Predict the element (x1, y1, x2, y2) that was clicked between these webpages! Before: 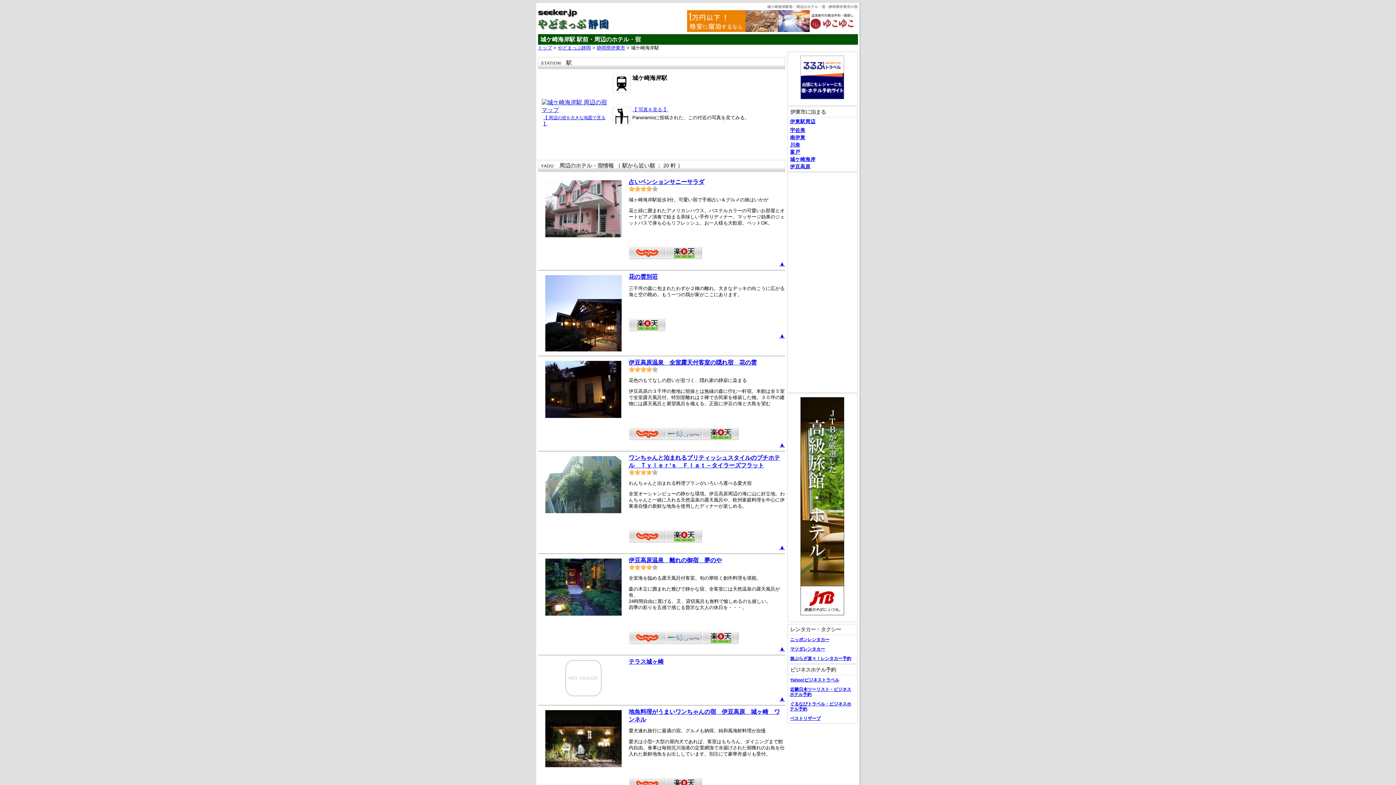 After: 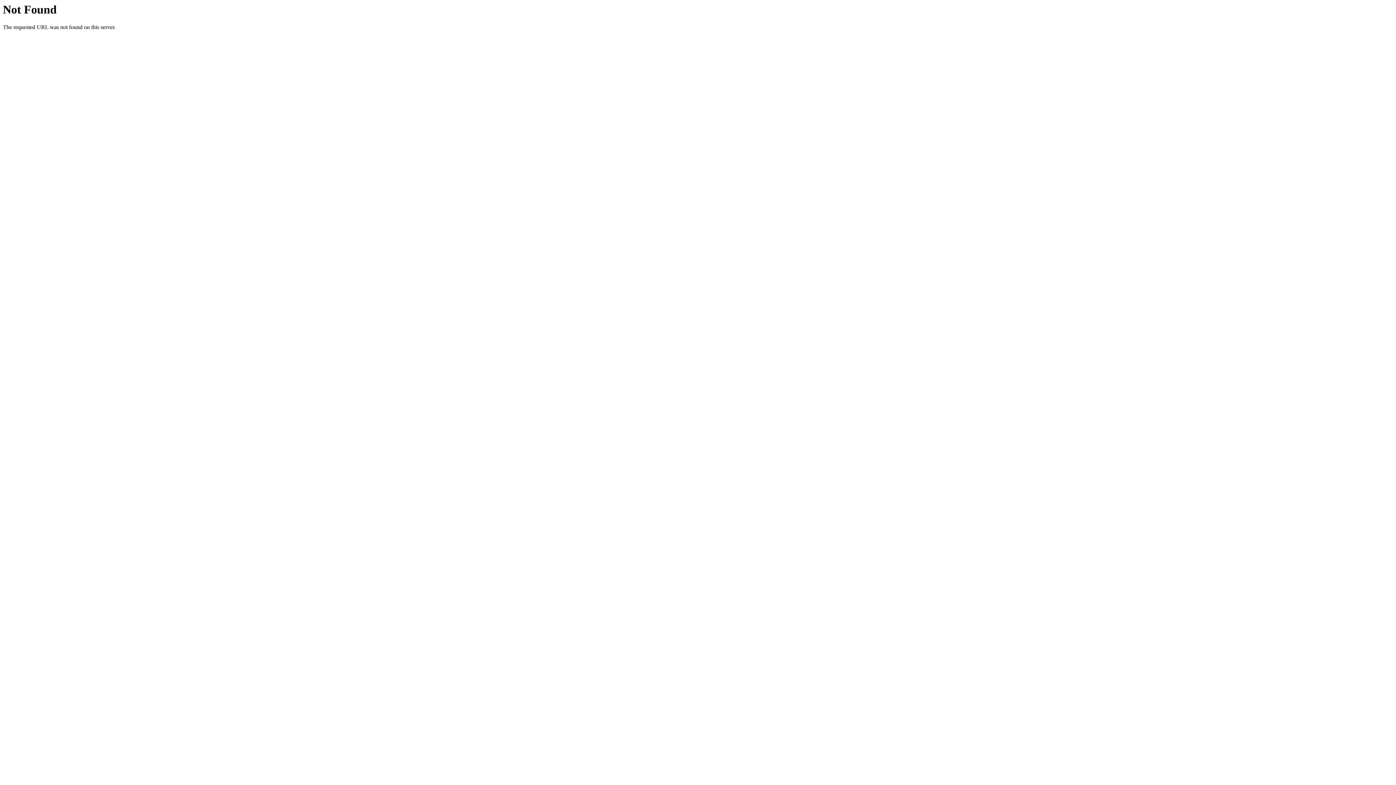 Action: bbox: (541, 106, 608, 113)